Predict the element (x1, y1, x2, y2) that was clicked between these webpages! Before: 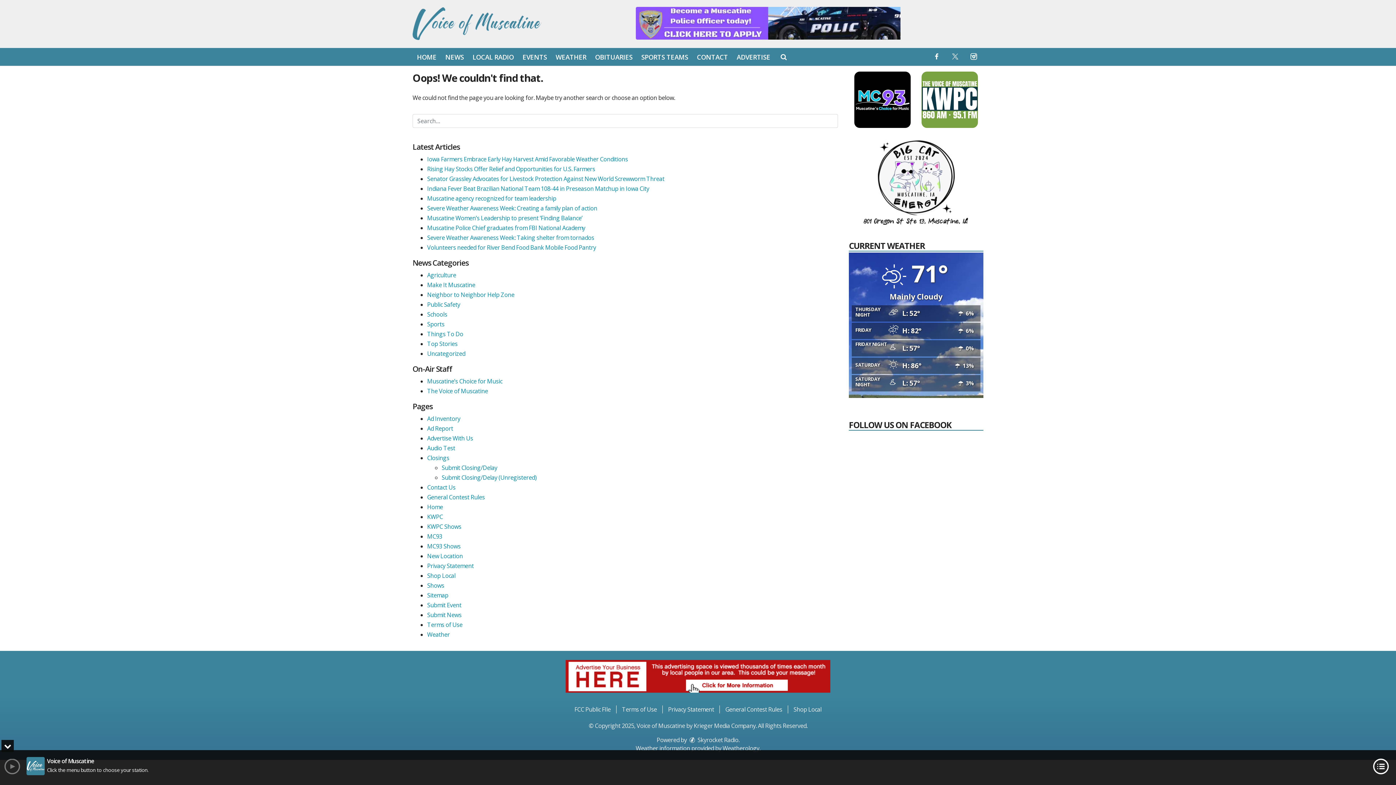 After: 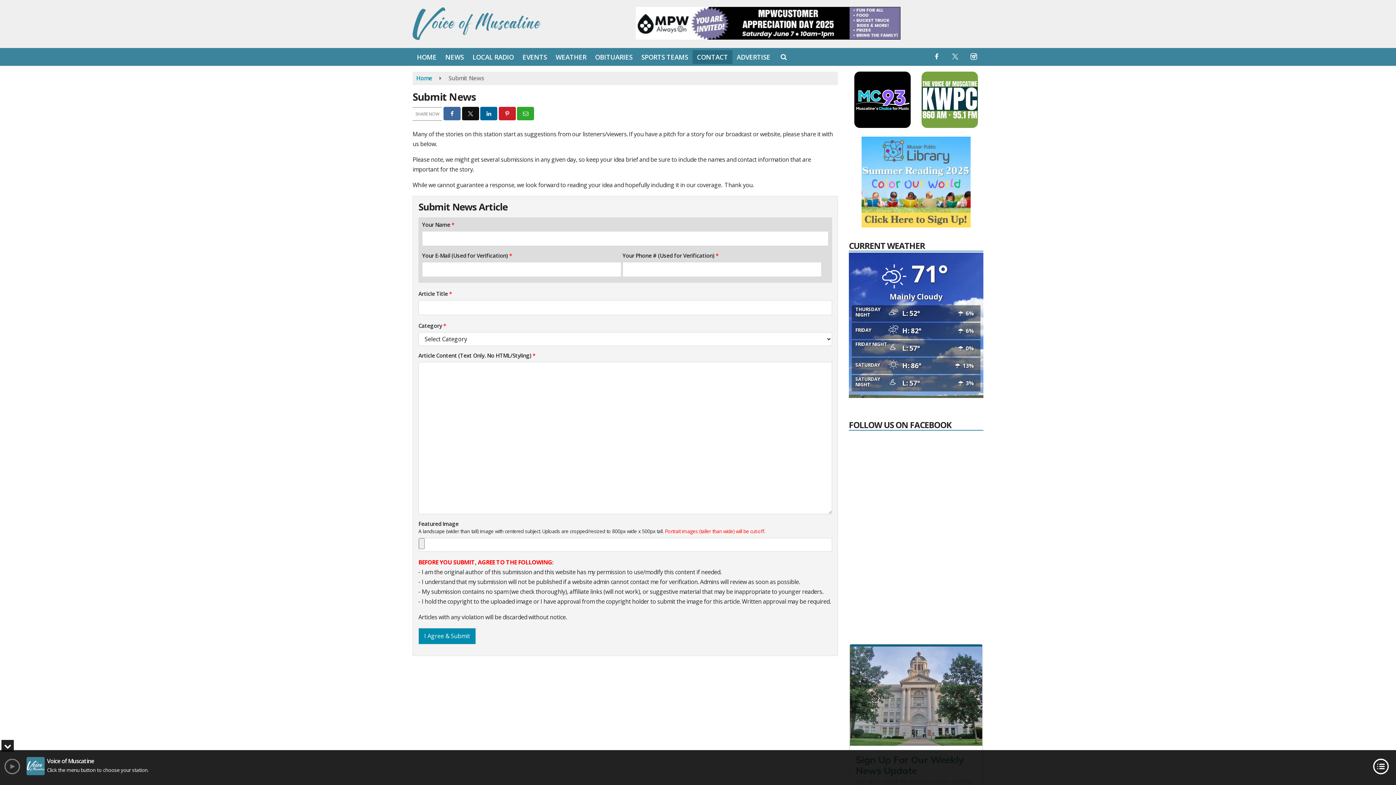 Action: bbox: (427, 611, 461, 619) label: Submit News